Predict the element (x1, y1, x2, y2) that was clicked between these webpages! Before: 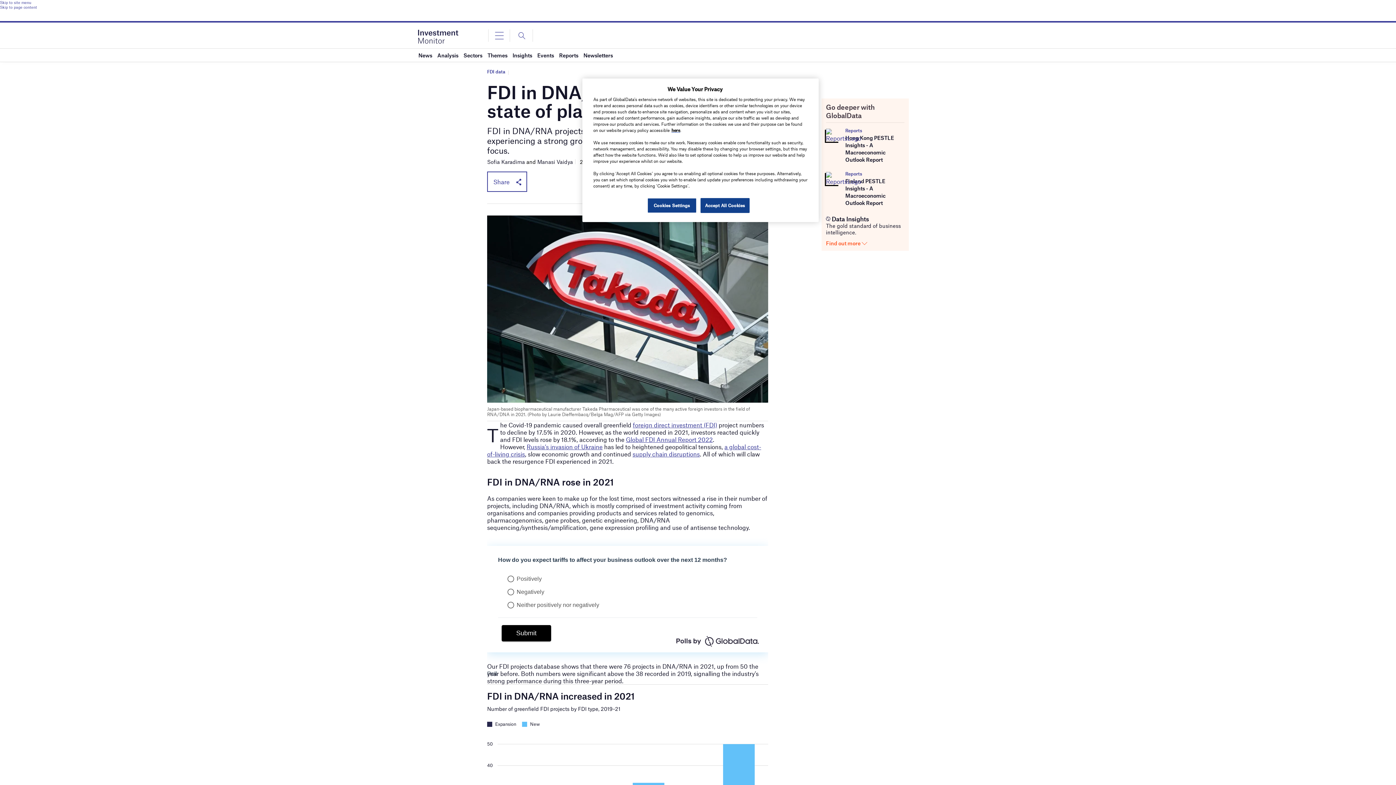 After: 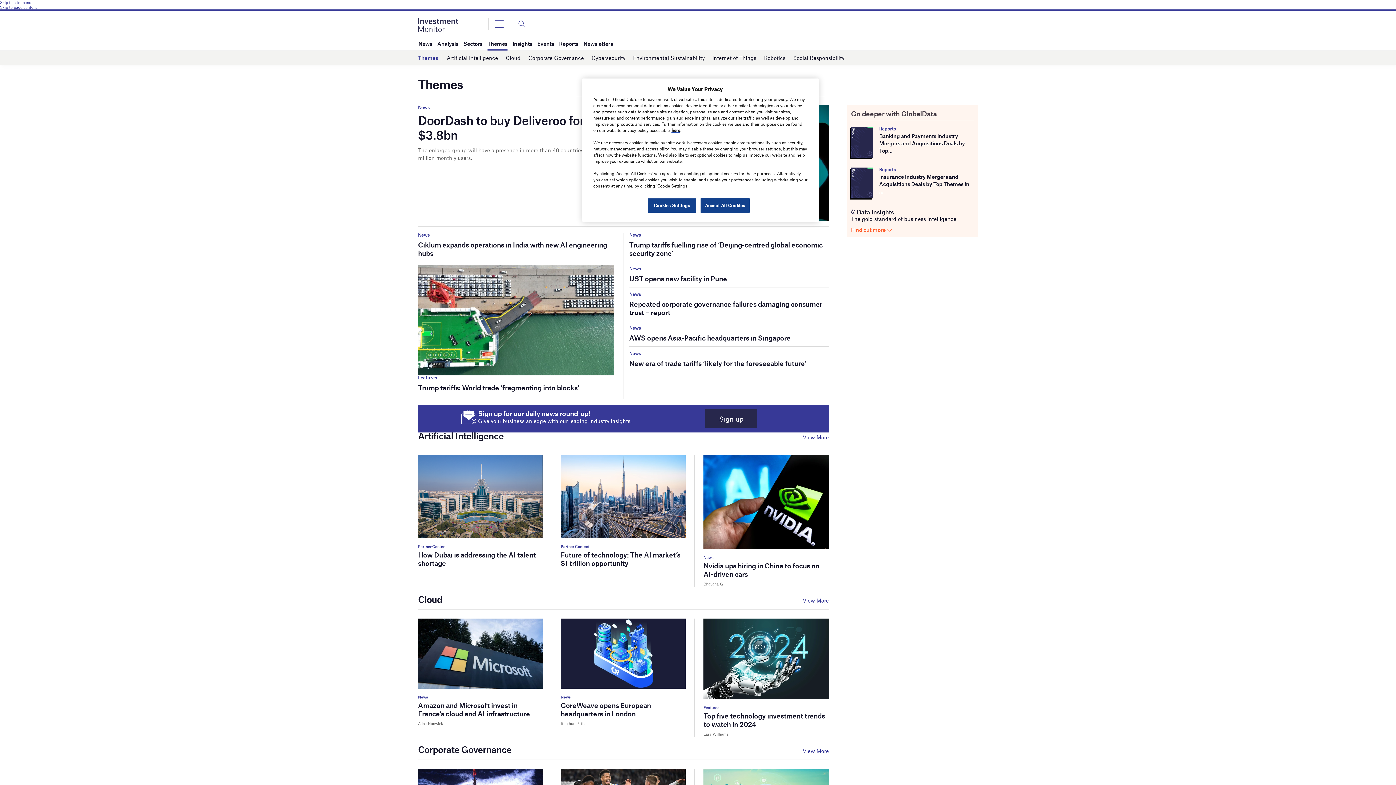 Action: label: Themes bbox: (487, 48, 507, 61)